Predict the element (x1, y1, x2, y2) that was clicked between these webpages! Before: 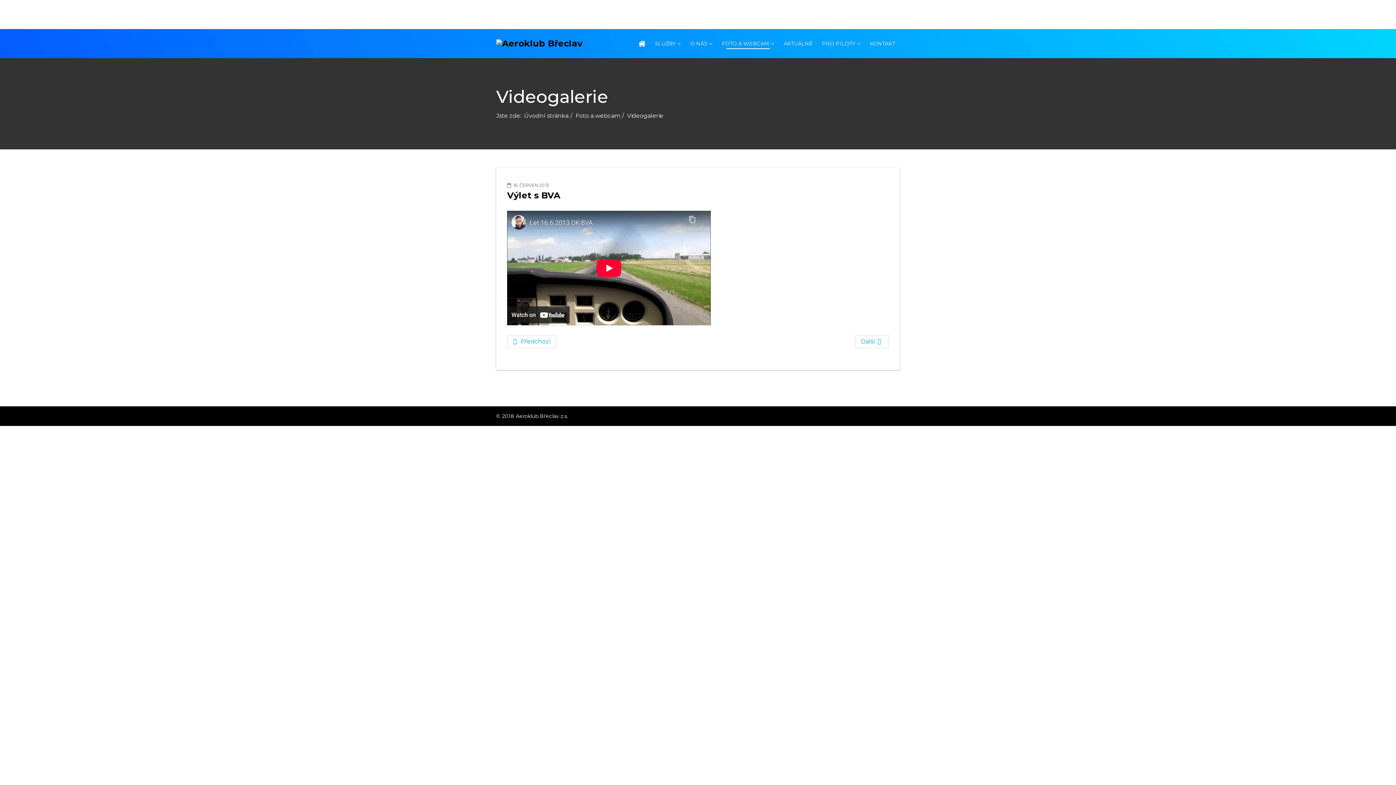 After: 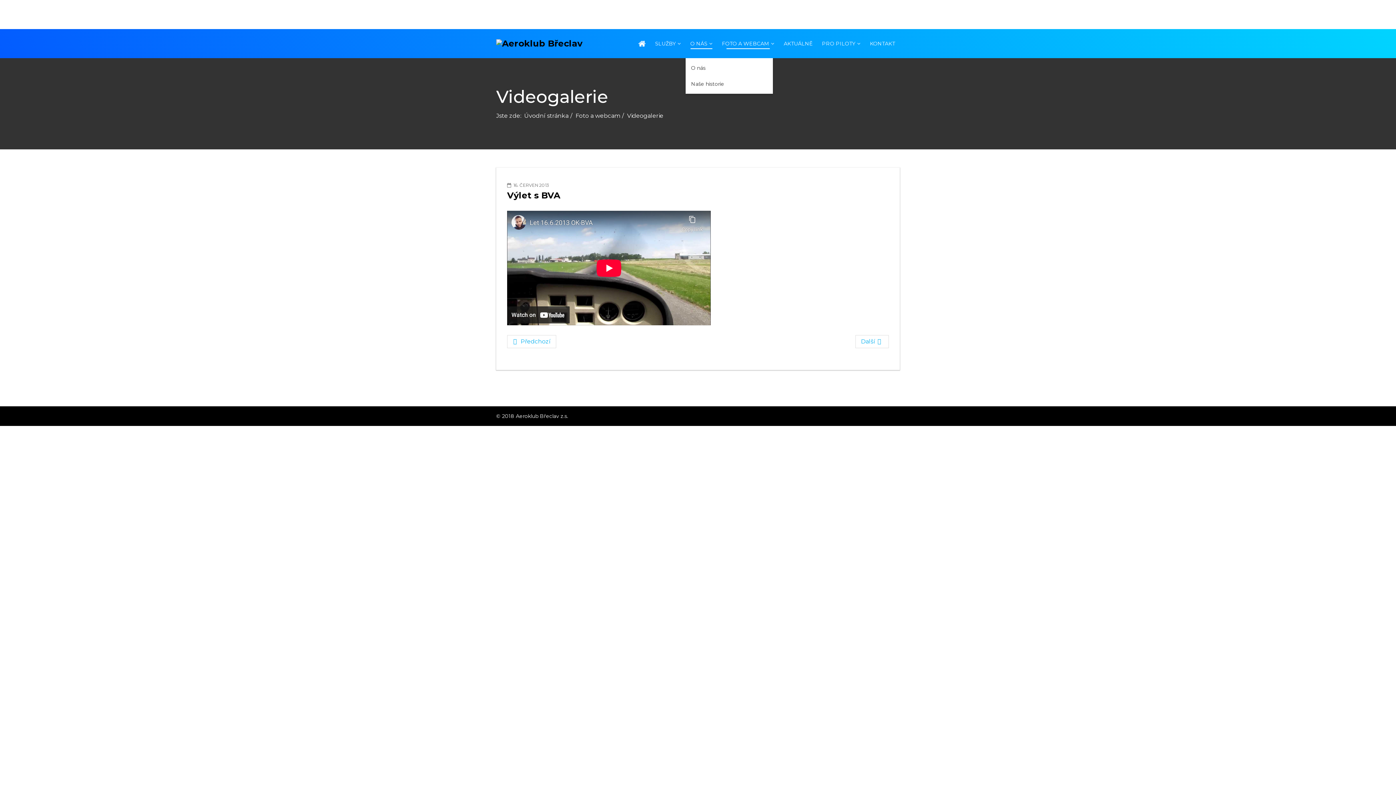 Action: bbox: (685, 29, 717, 58) label: O NÁS